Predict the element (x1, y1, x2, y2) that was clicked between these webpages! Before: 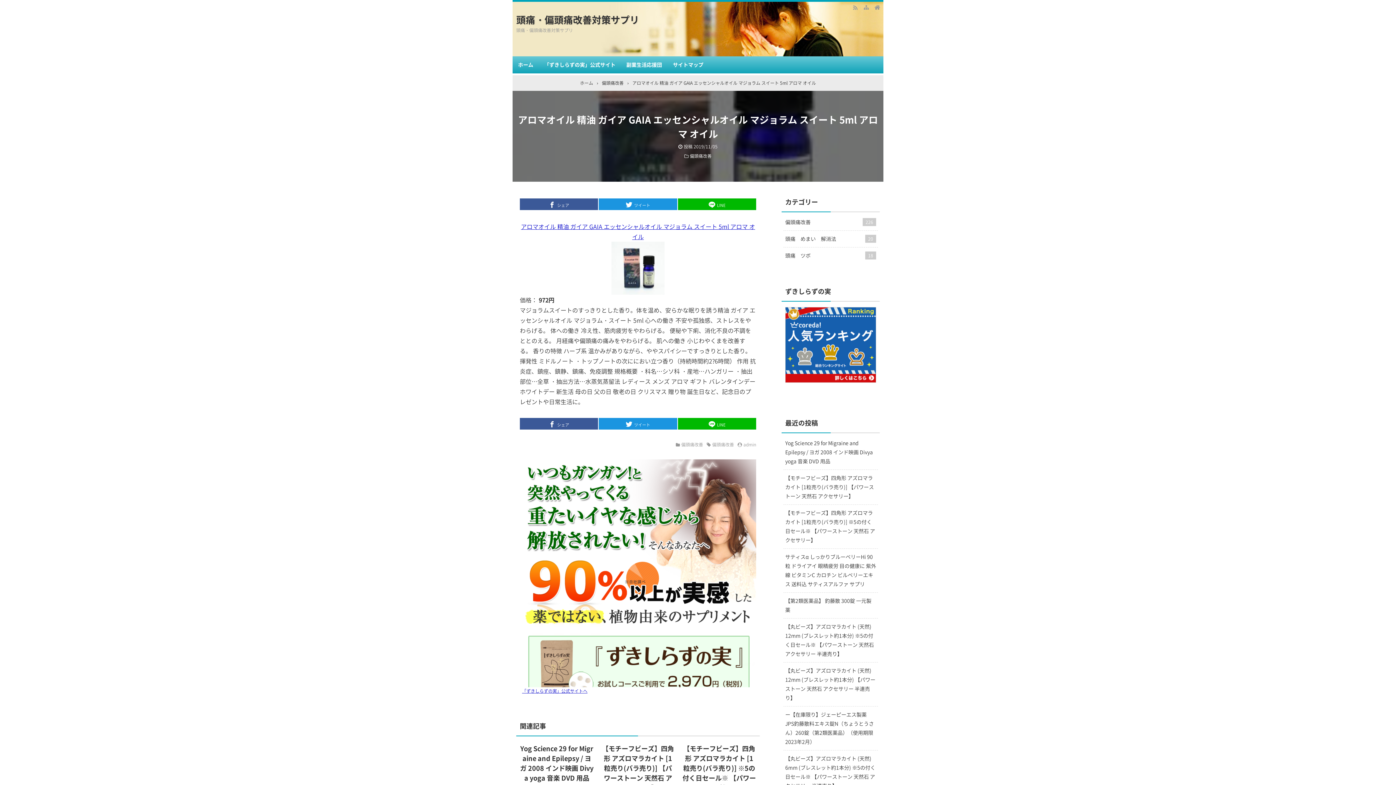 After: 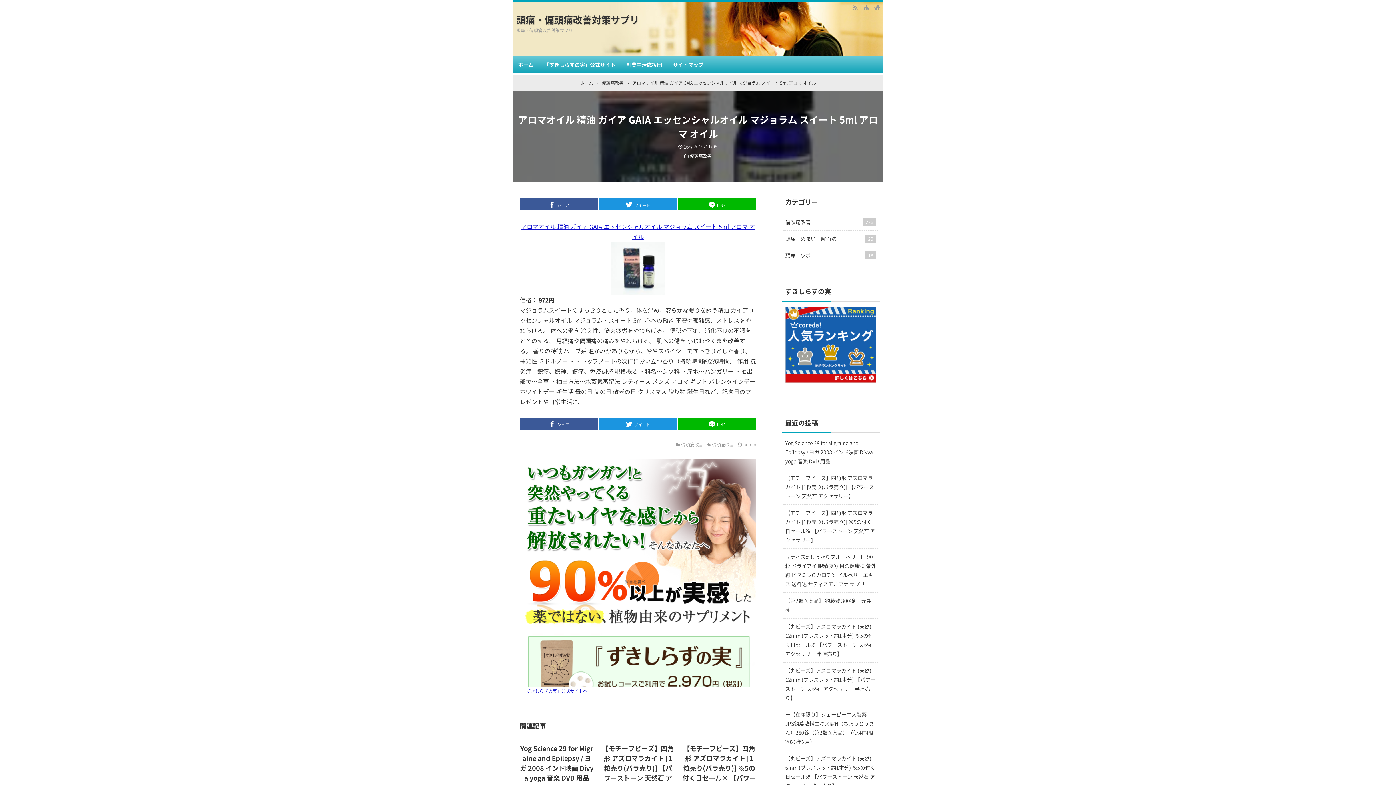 Action: bbox: (516, 117, 880, 150) label: アロマオイル 精油 ガイア GAIA エッセンシャルオイル マジョラム スイート 5ml アロマ オイル
投稿 2019/11/05